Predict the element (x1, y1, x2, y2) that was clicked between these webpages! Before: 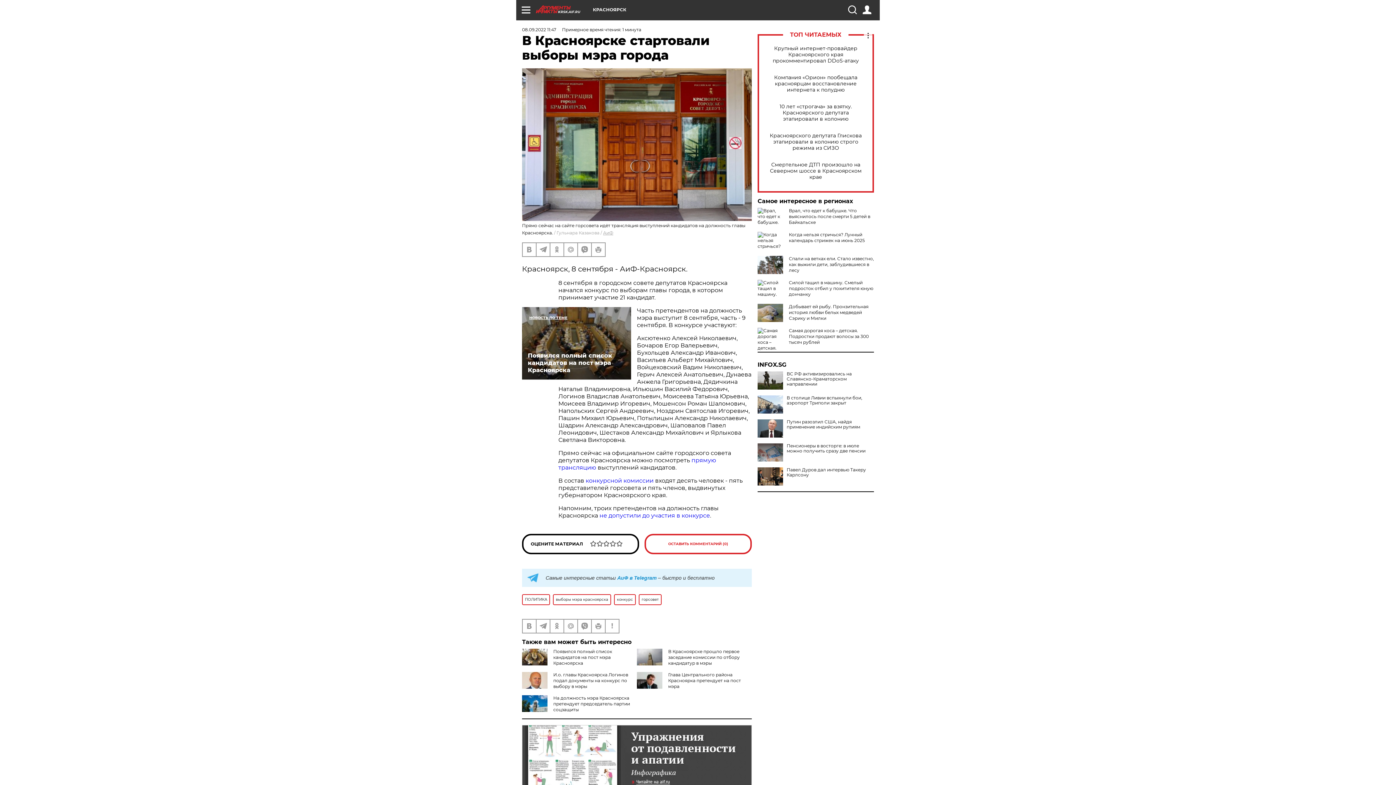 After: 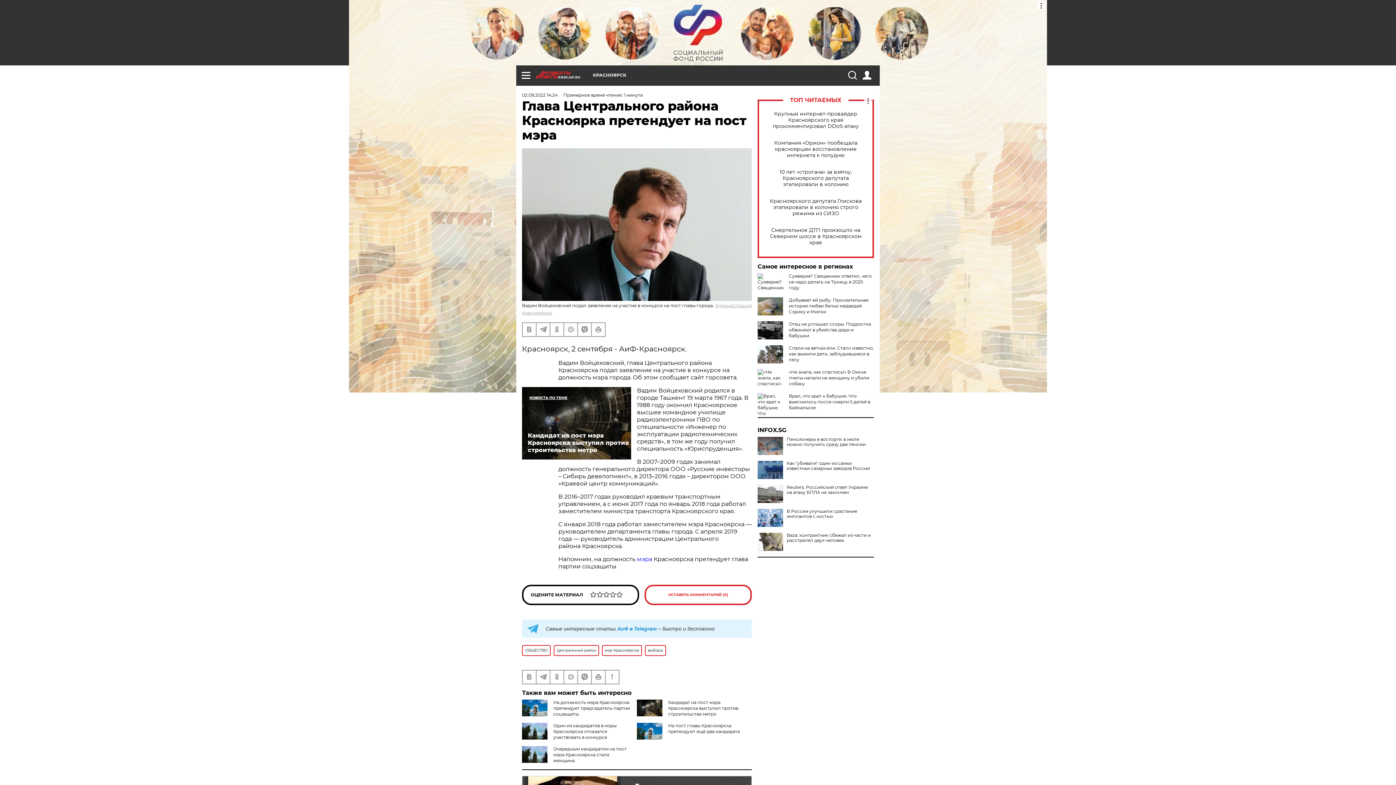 Action: label: Глава Центрального района Красноярка претендует на пост мэра bbox: (668, 672, 741, 689)